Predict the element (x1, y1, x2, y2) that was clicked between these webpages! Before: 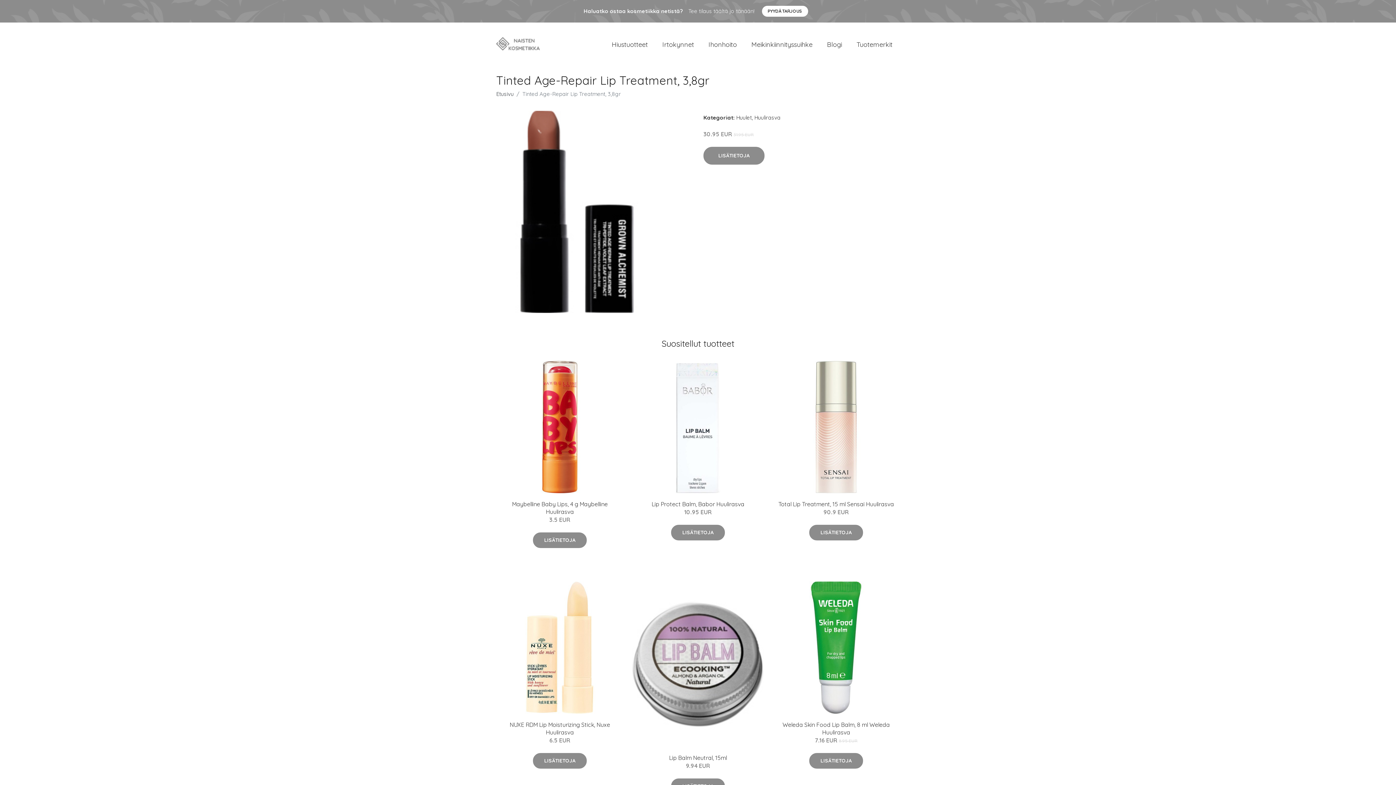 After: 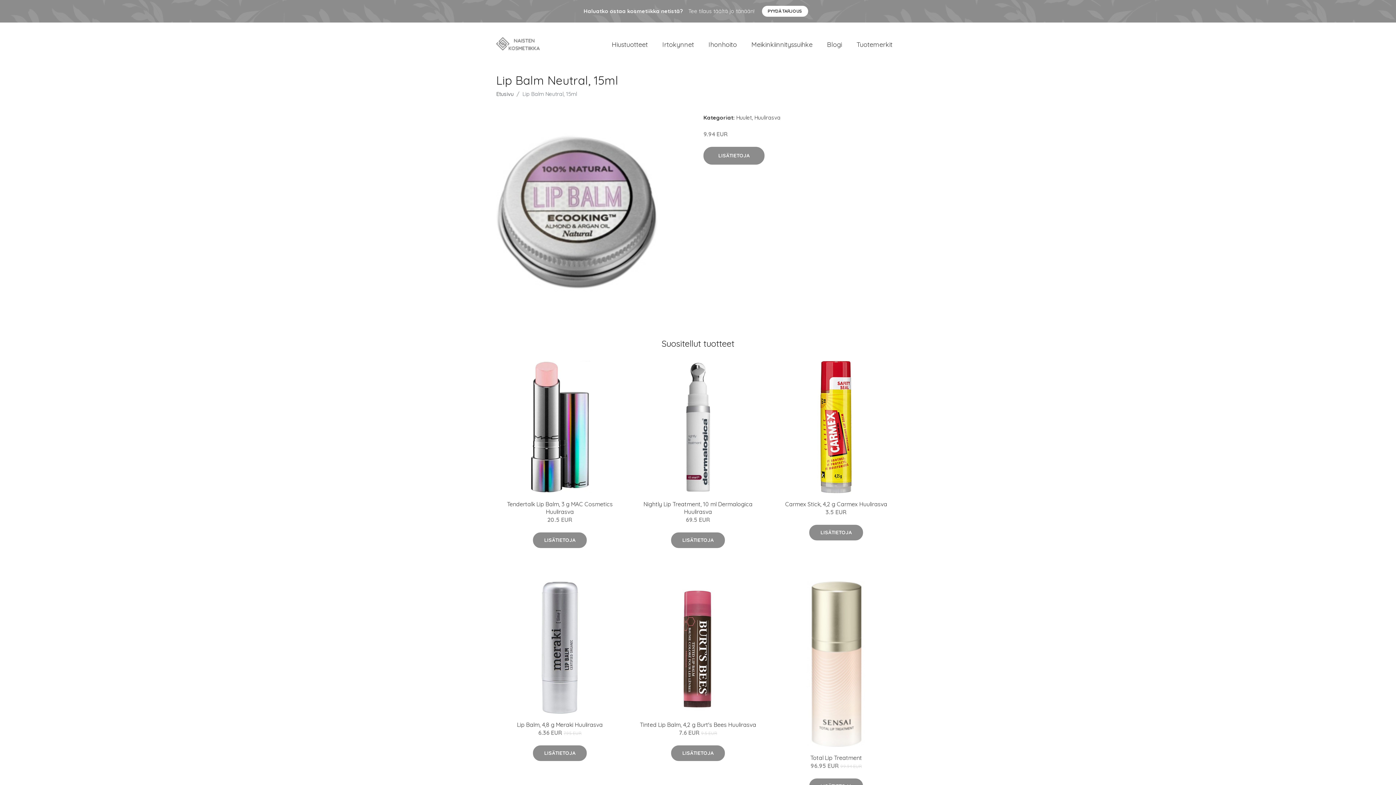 Action: bbox: (632, 581, 764, 747)